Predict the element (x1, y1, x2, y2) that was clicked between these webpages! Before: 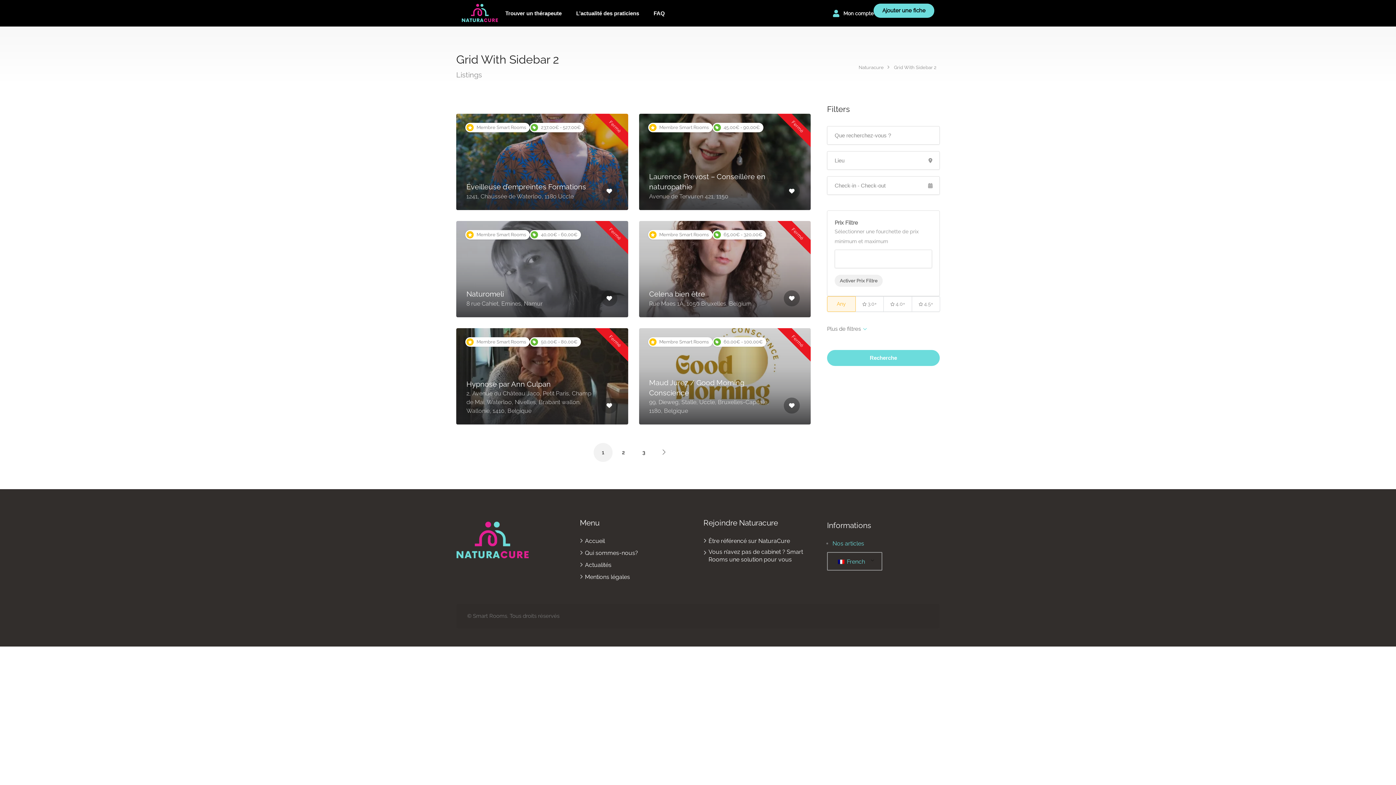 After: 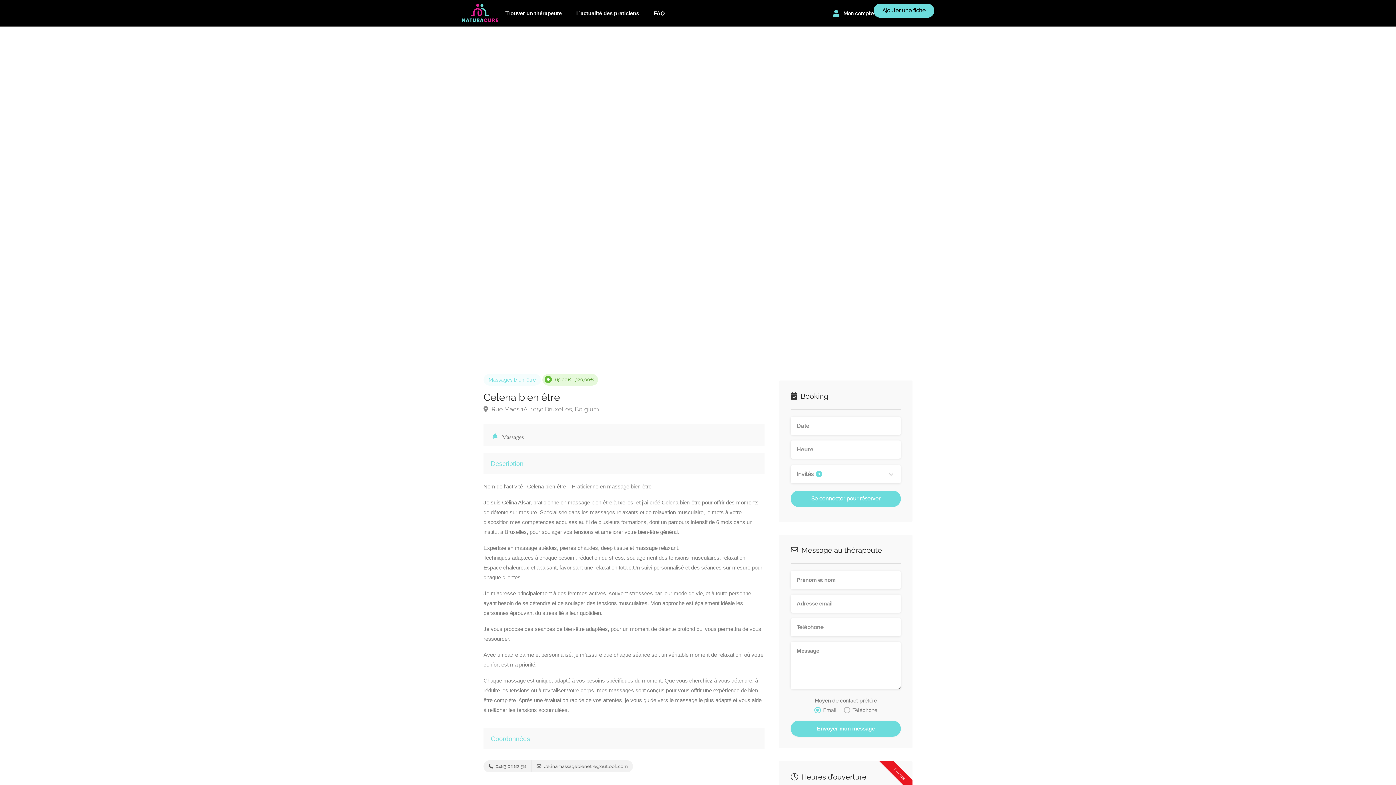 Action: label: Membre Smart Rooms
65,00€ - 320,00€
Fermé
Celena bien être
Rue Maes 1A, 1050 Bruxelles, Belgium bbox: (639, 221, 810, 317)